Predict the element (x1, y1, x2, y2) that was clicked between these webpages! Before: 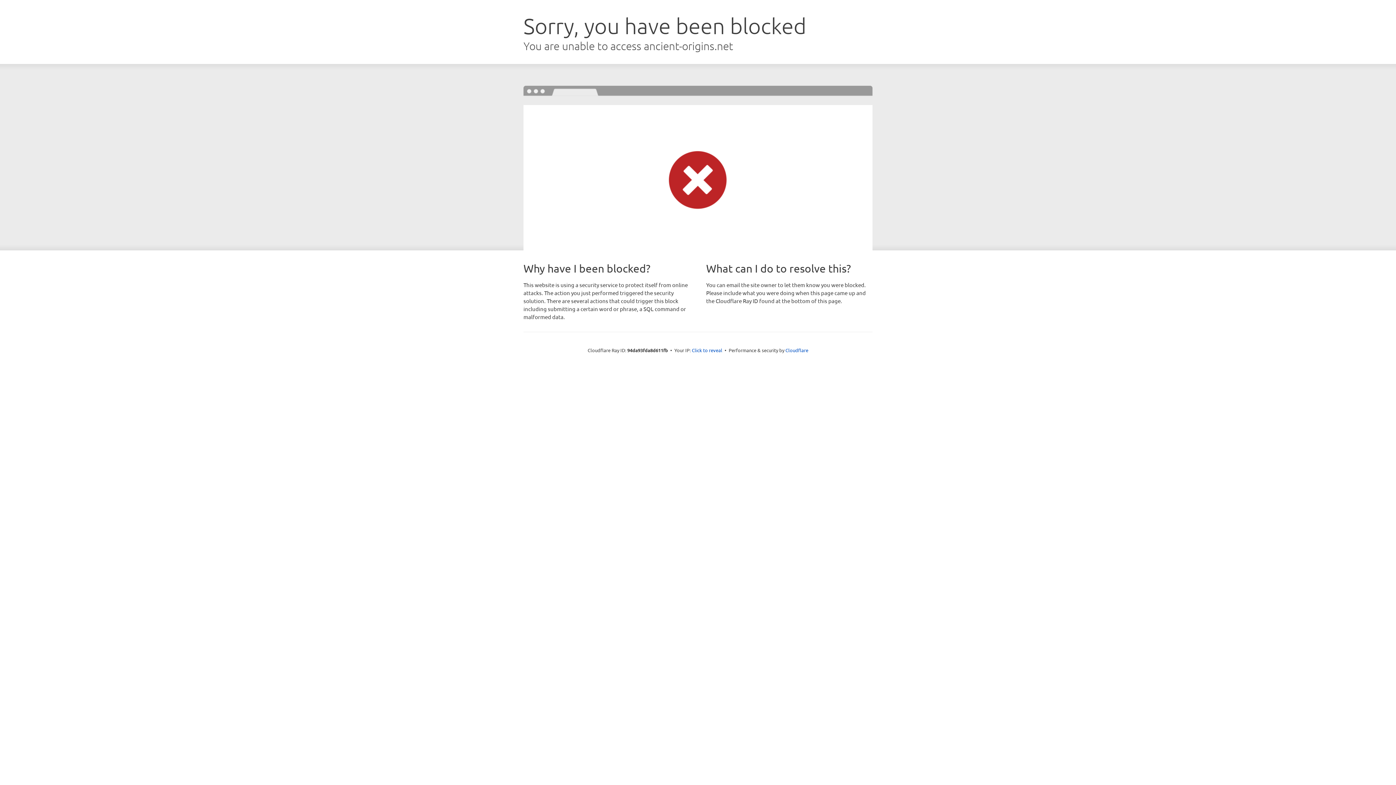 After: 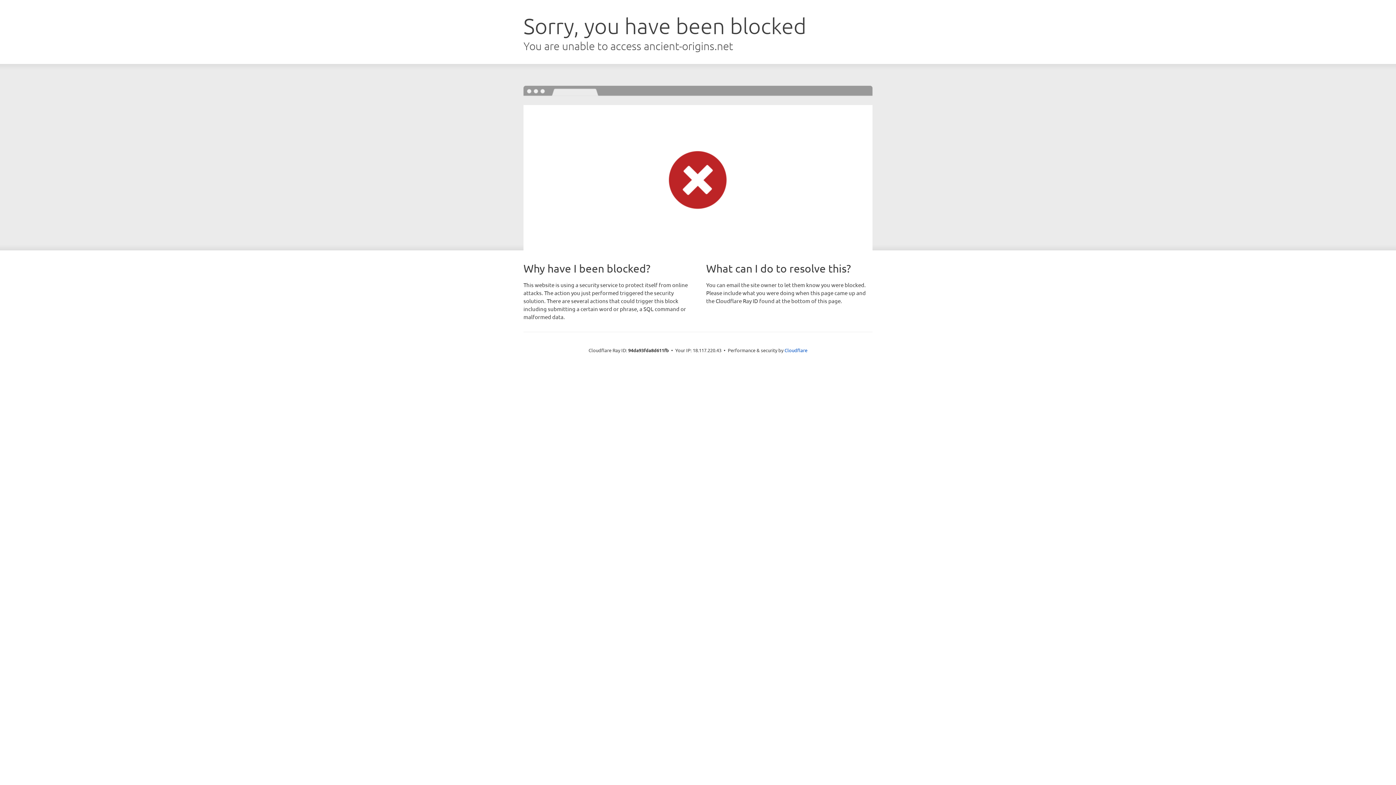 Action: label: Click to reveal bbox: (692, 346, 722, 353)